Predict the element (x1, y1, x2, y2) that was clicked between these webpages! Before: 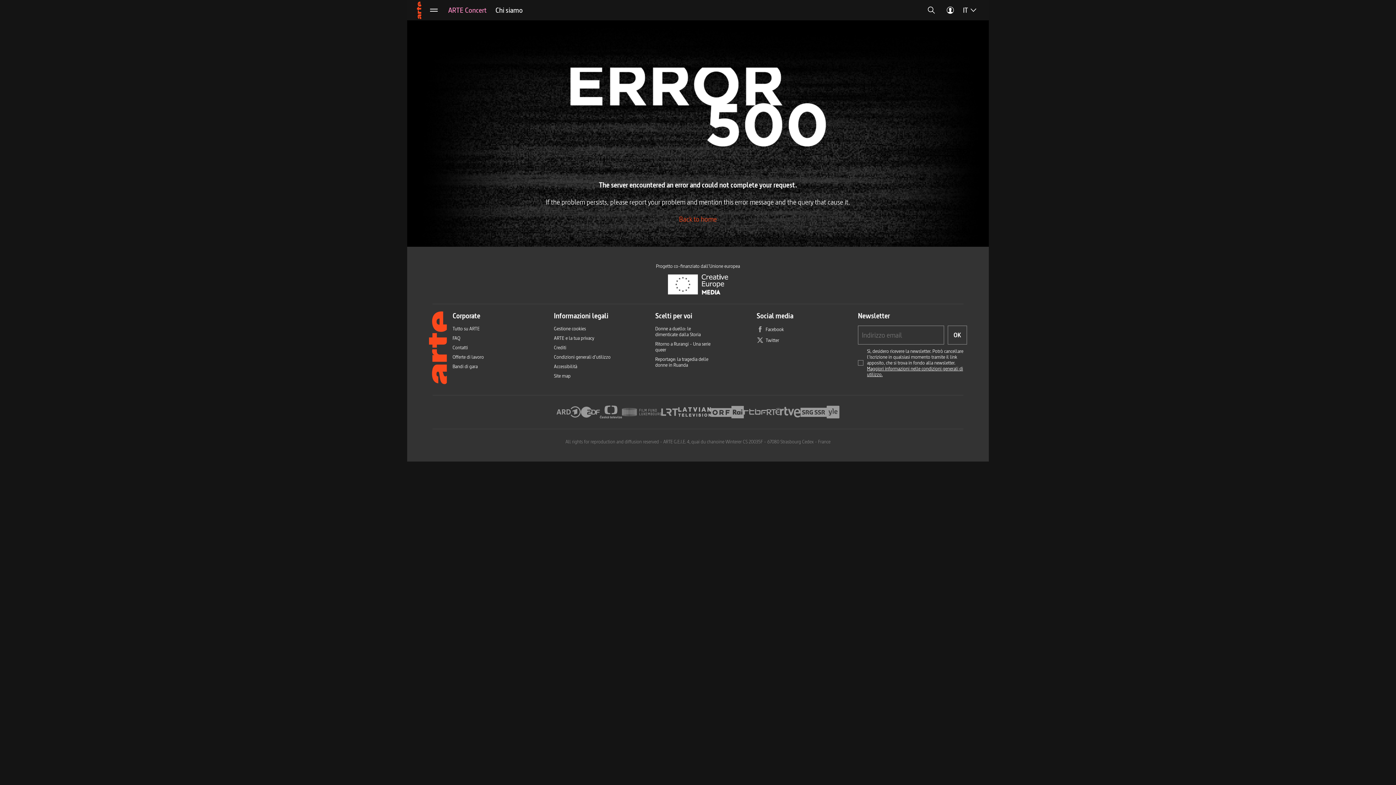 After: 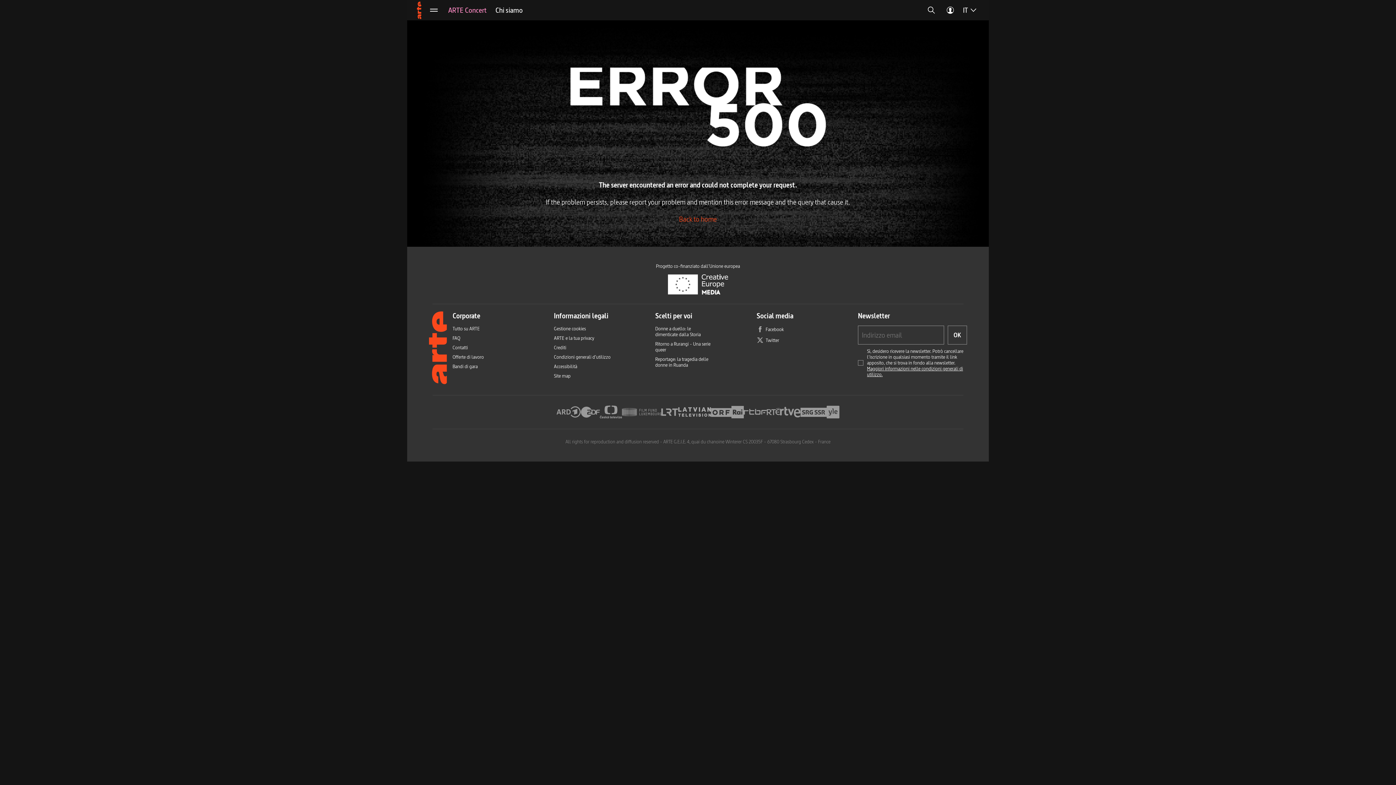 Action: label: Arte in italiano bbox: (416, 0, 424, 20)